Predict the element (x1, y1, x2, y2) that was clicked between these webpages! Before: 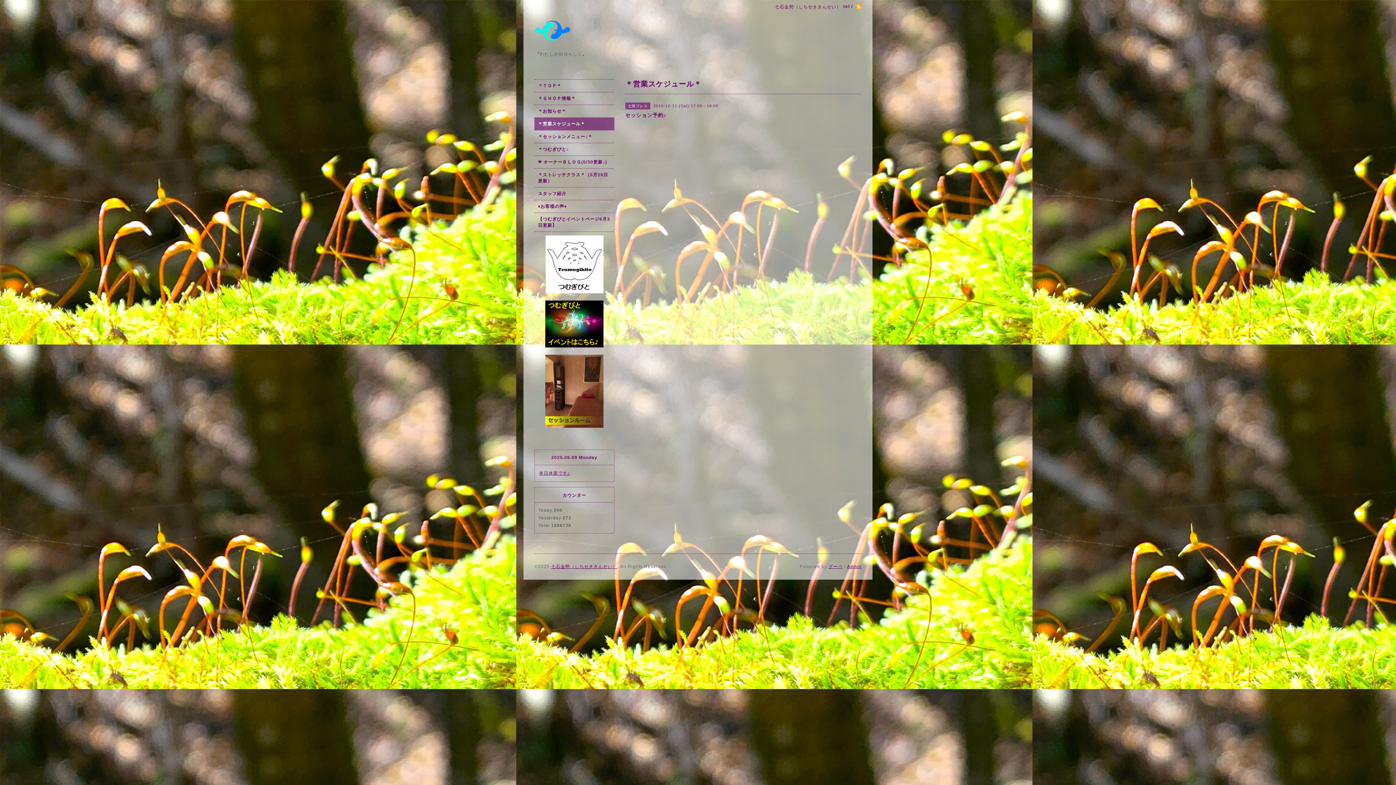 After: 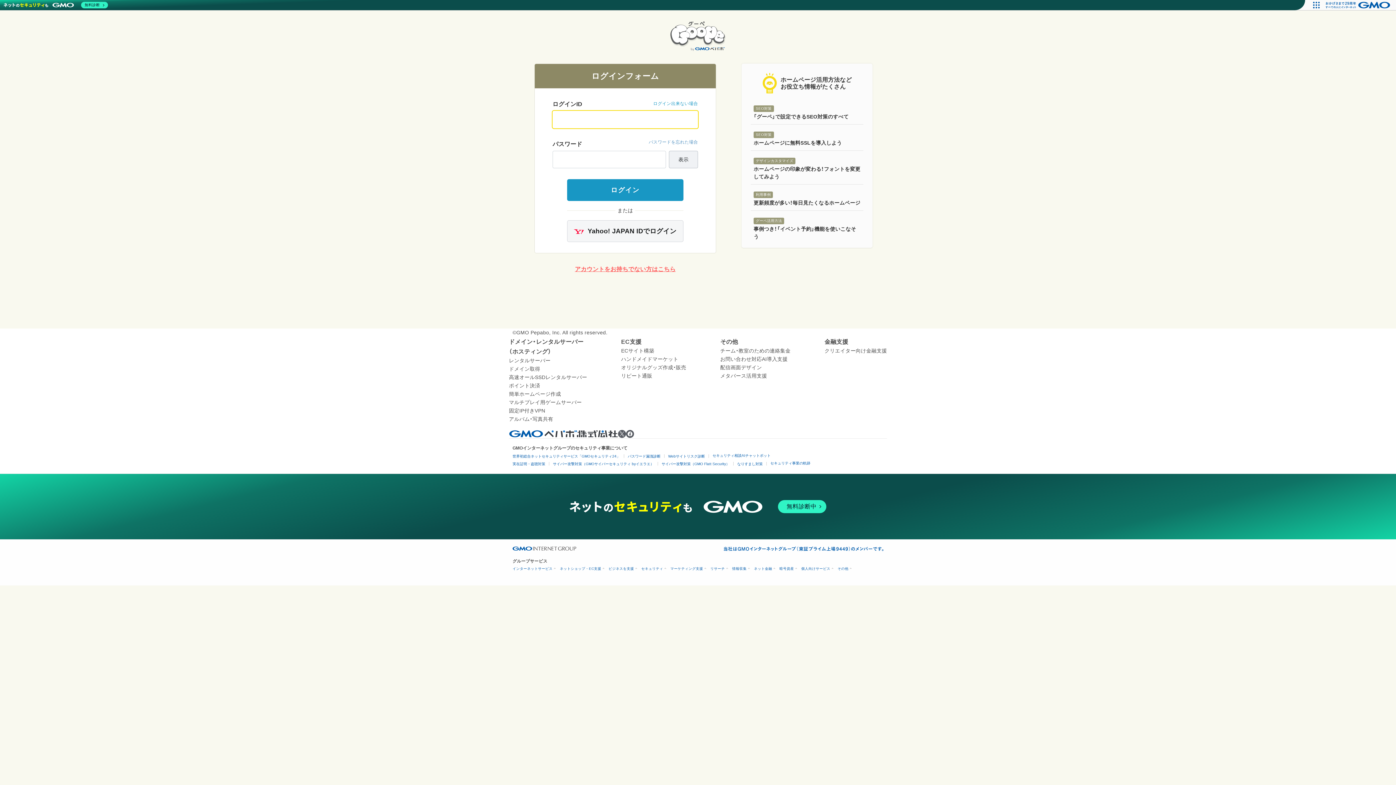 Action: bbox: (847, 564, 861, 569) label: Admin